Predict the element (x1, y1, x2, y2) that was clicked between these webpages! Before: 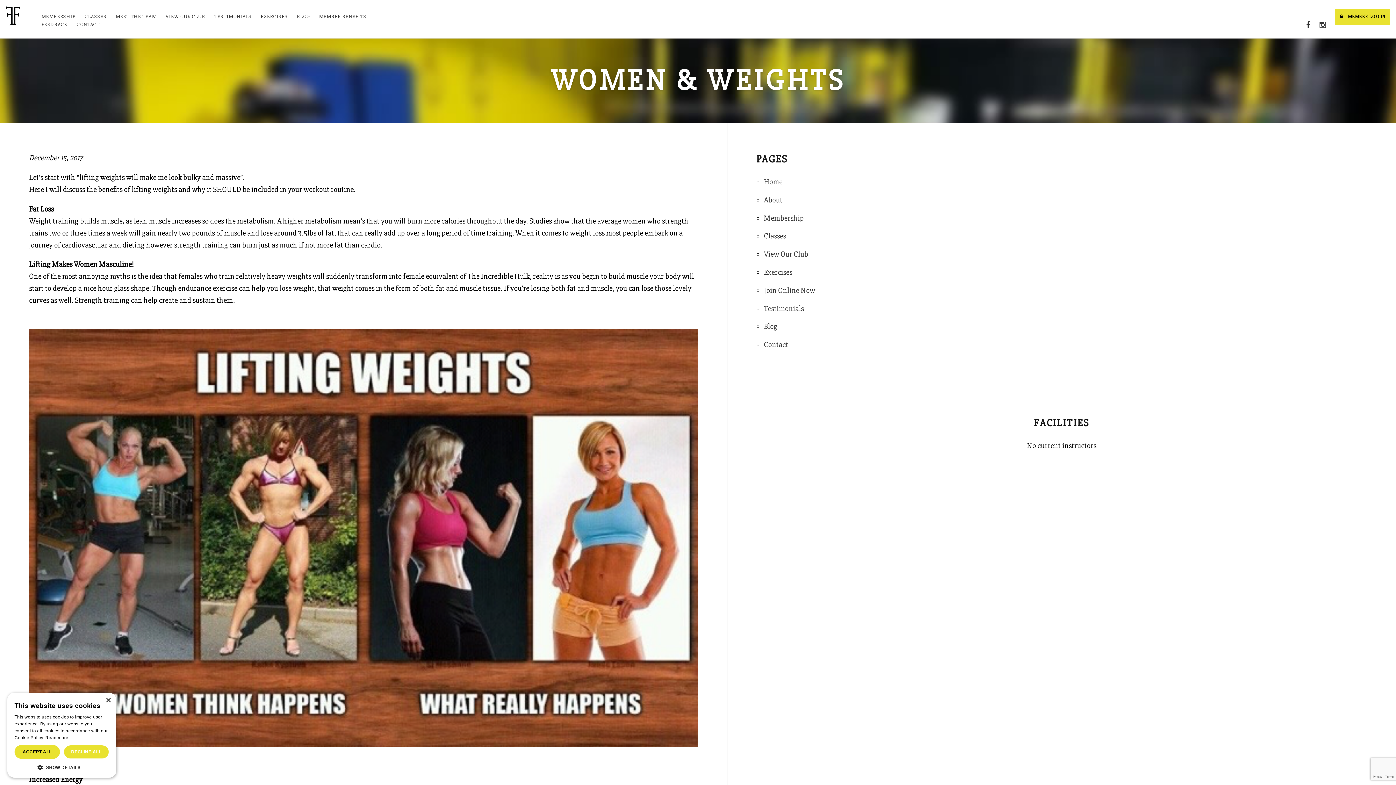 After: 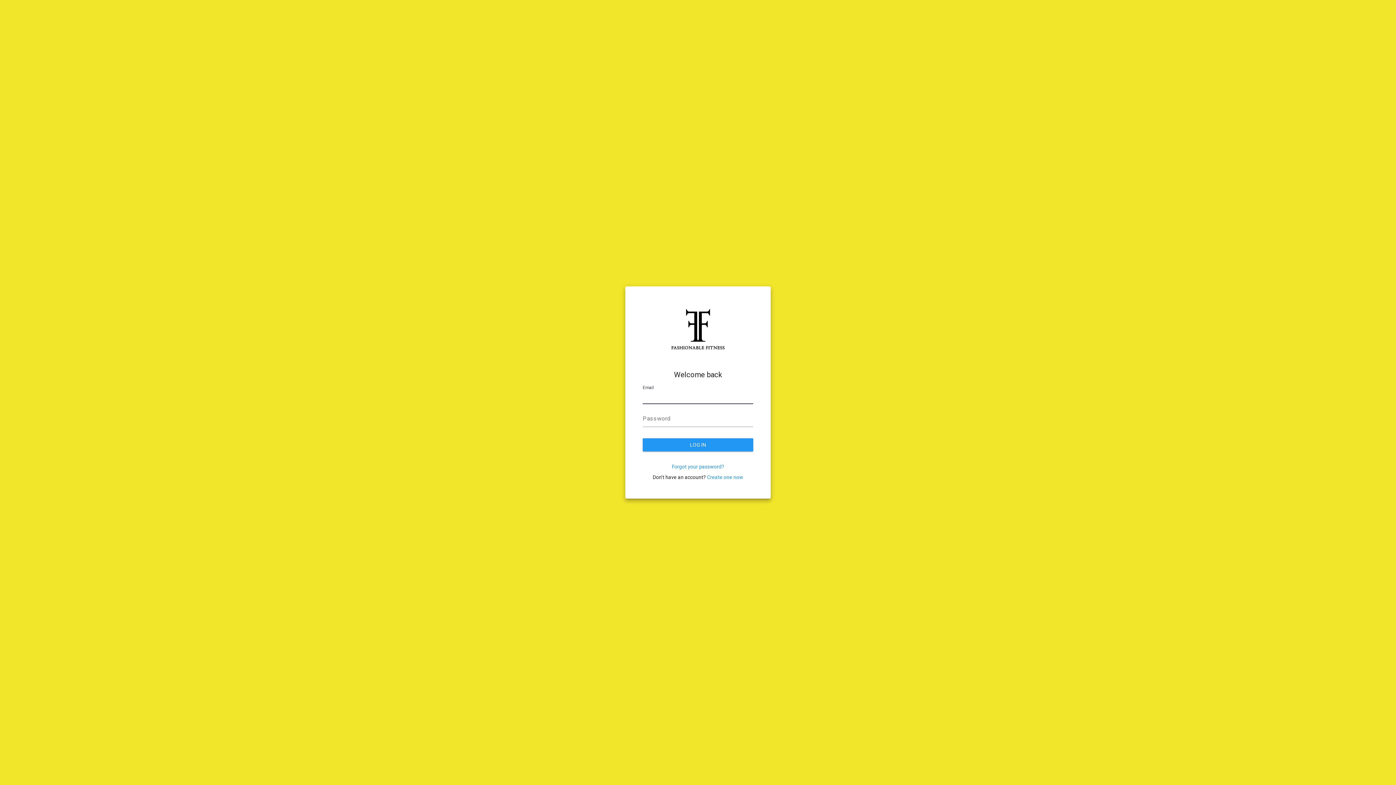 Action: bbox: (1335, 9, 1390, 24) label: MEMBER LOG IN